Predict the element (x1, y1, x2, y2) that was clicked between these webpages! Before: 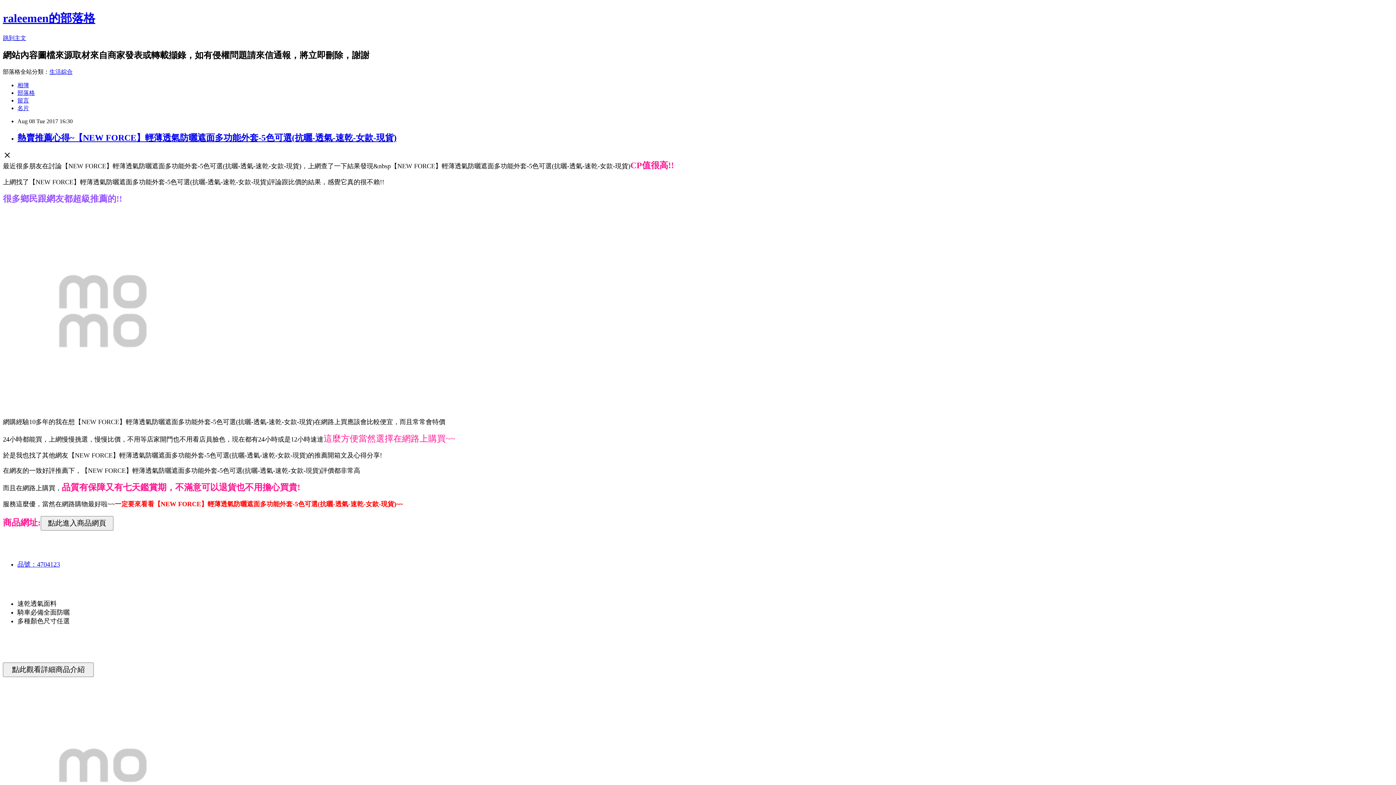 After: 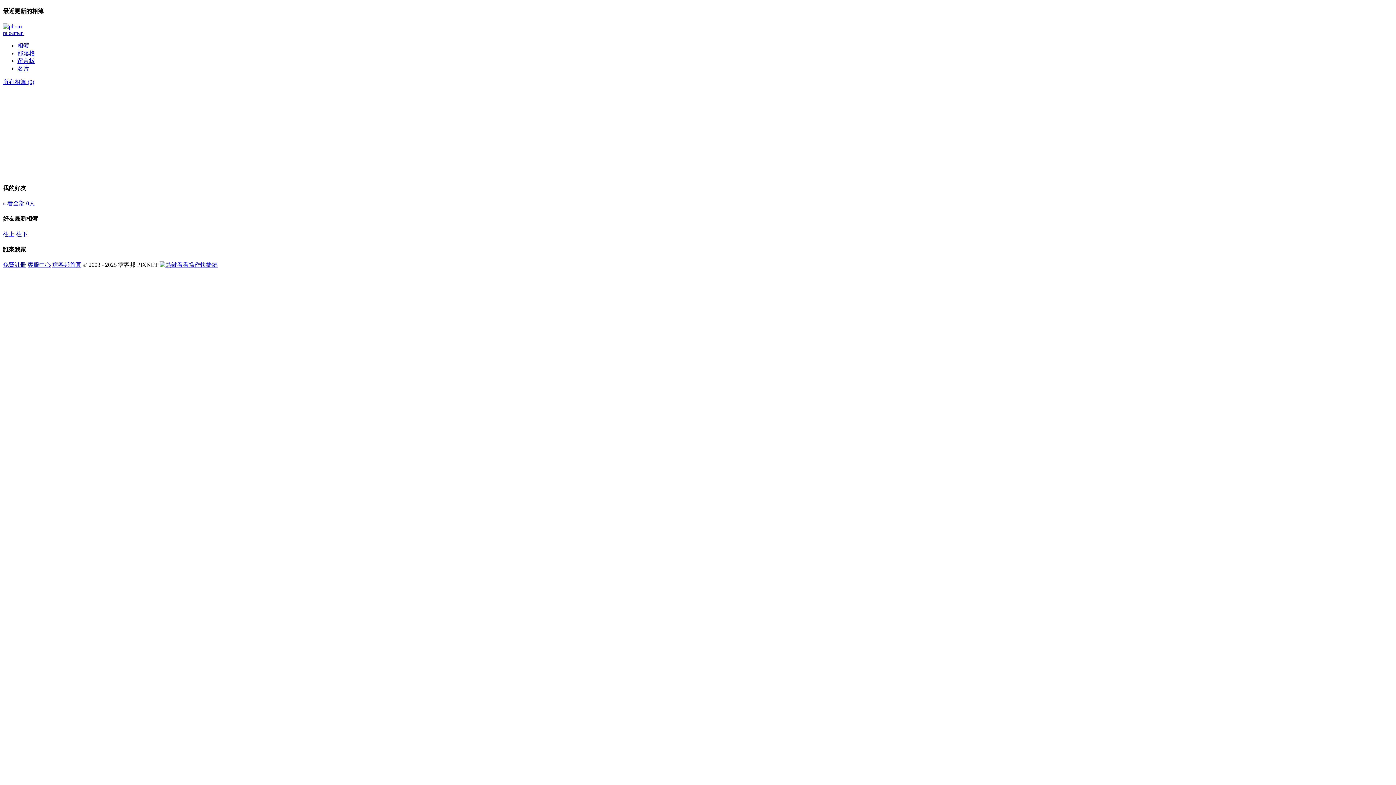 Action: label: 相簿 bbox: (17, 82, 29, 88)